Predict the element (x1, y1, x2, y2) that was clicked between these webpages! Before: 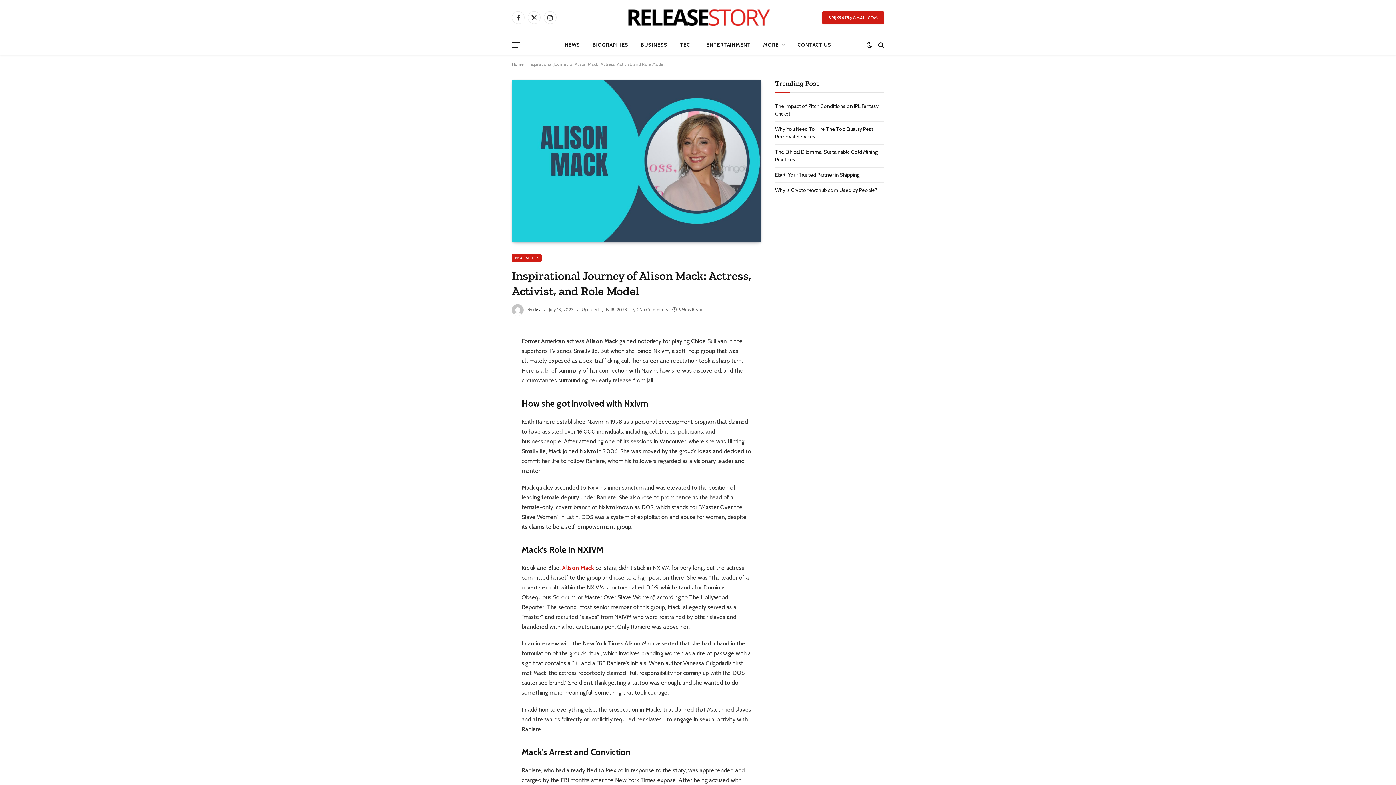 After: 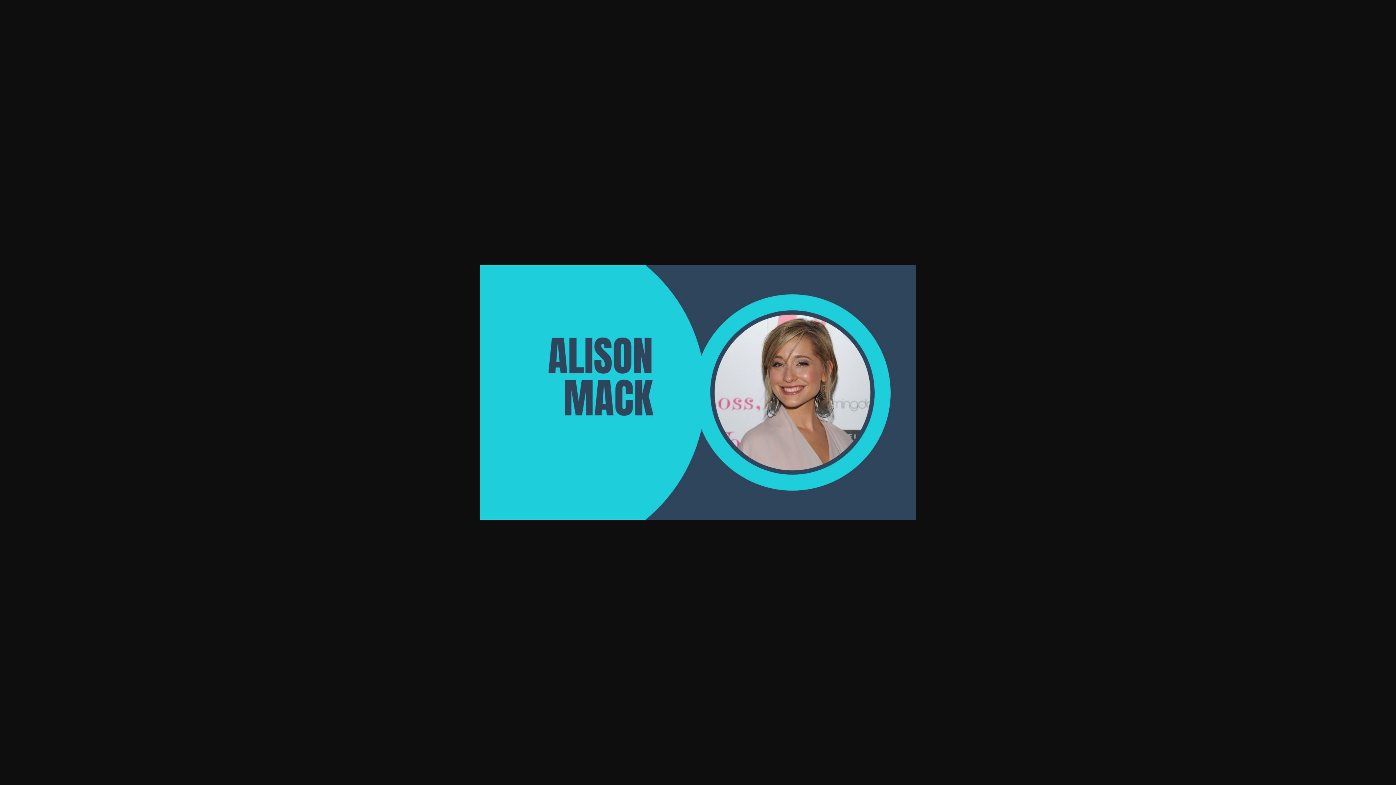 Action: bbox: (512, 79, 761, 242)